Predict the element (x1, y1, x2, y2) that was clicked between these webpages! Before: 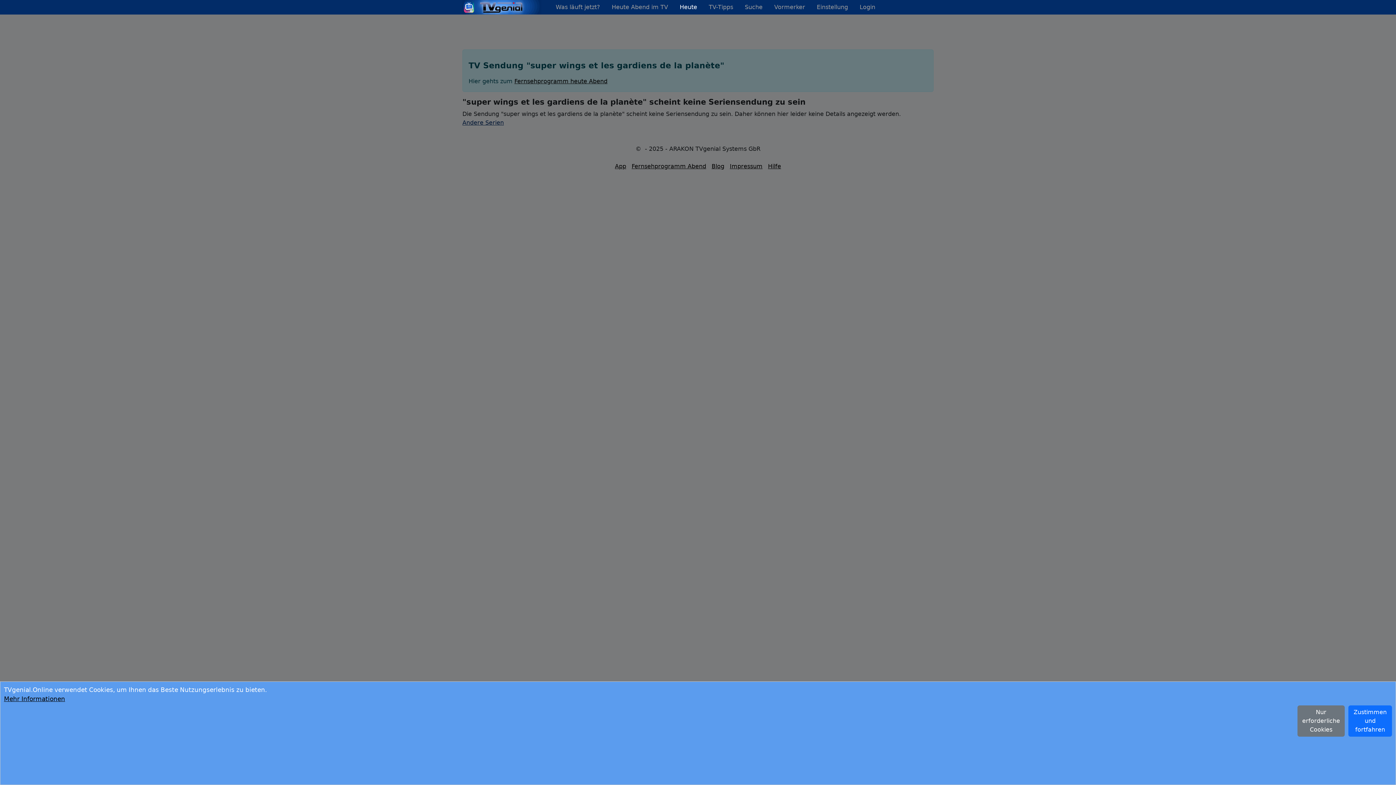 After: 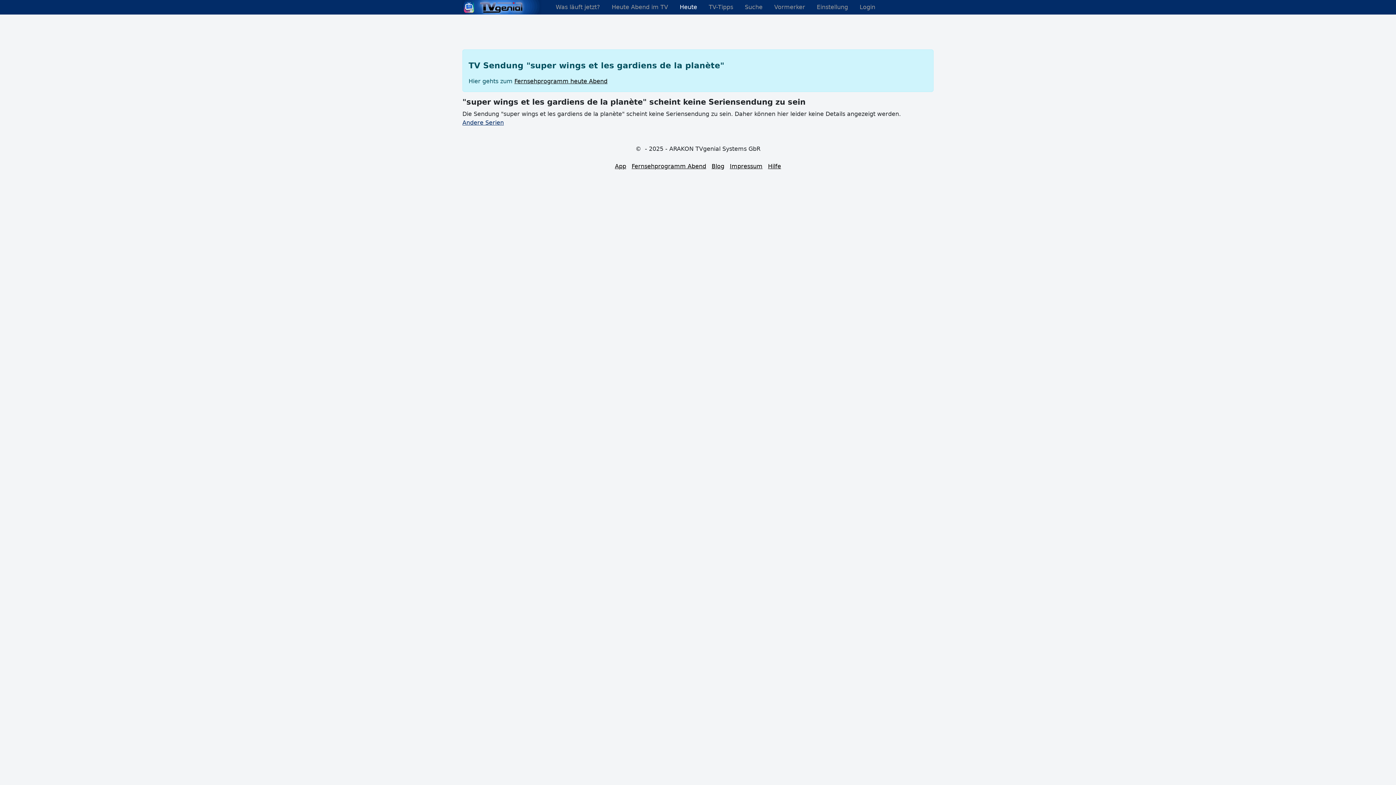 Action: label: Close bbox: (1348, 705, 1392, 737)